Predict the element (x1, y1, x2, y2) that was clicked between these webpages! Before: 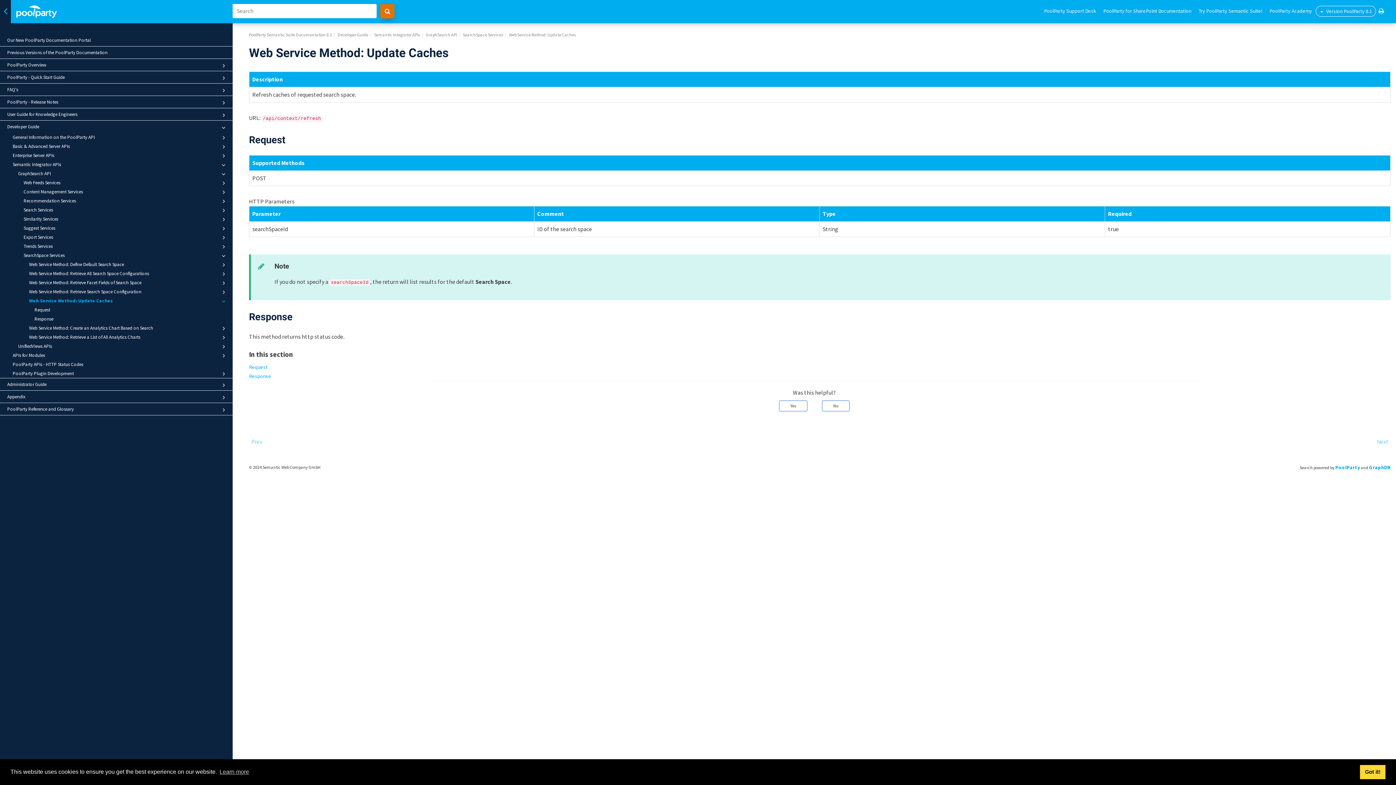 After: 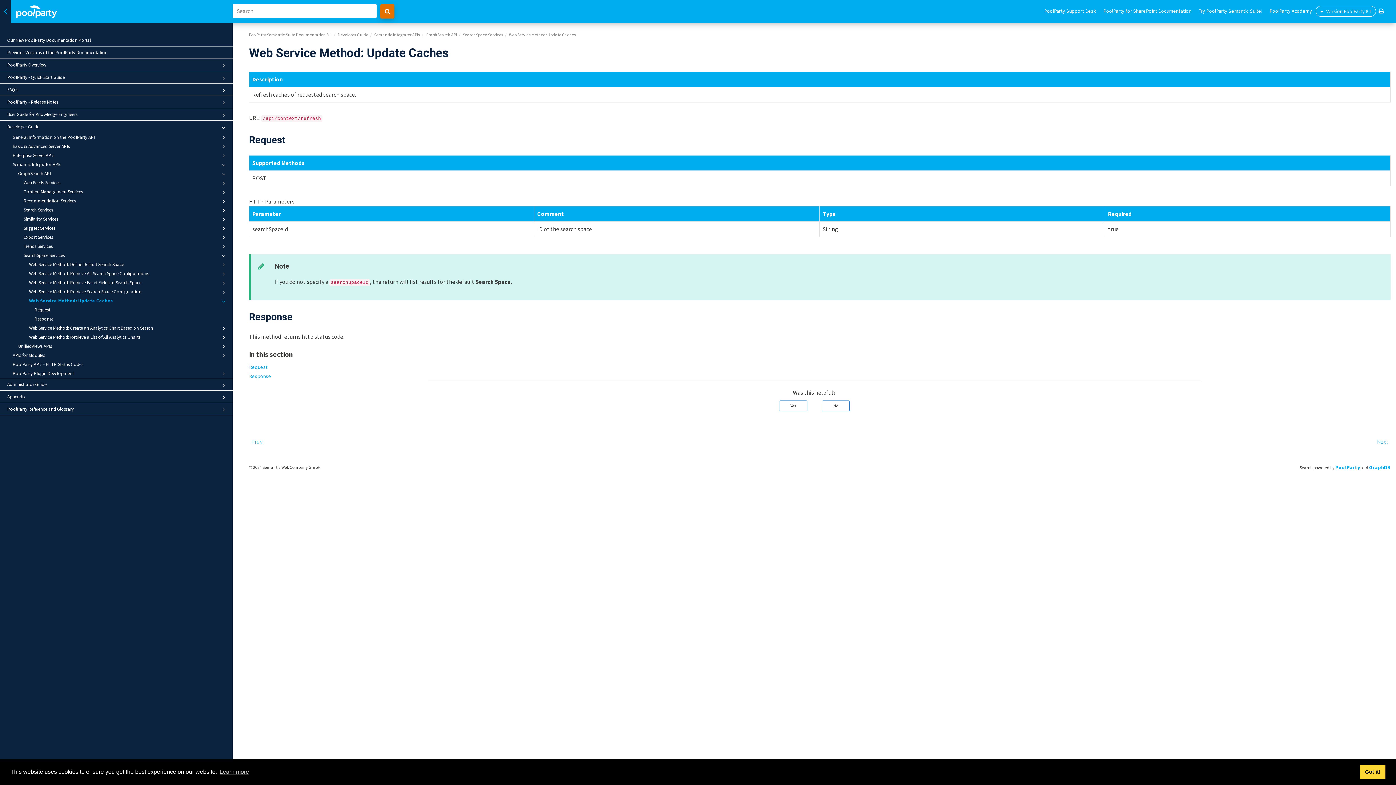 Action: bbox: (1378, 7, 1387, 14)